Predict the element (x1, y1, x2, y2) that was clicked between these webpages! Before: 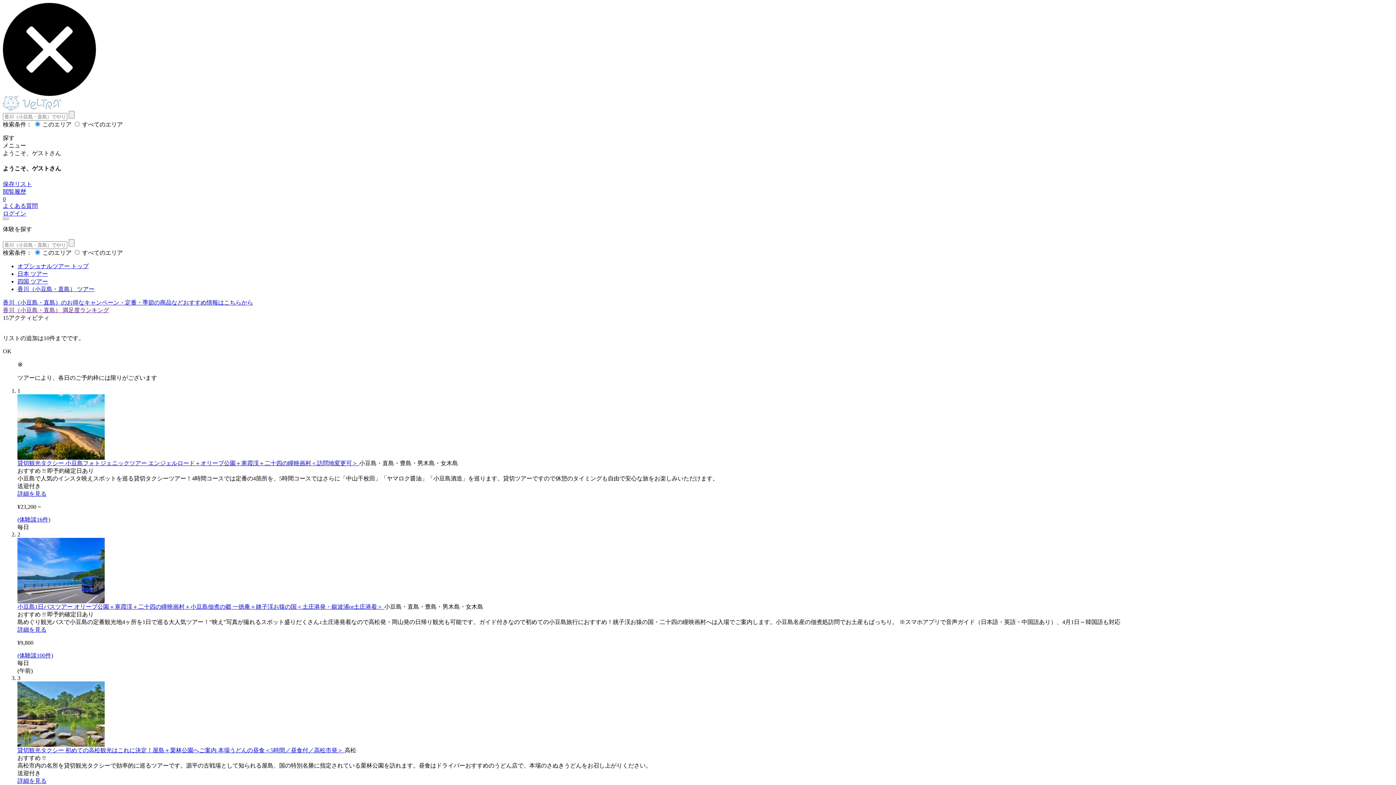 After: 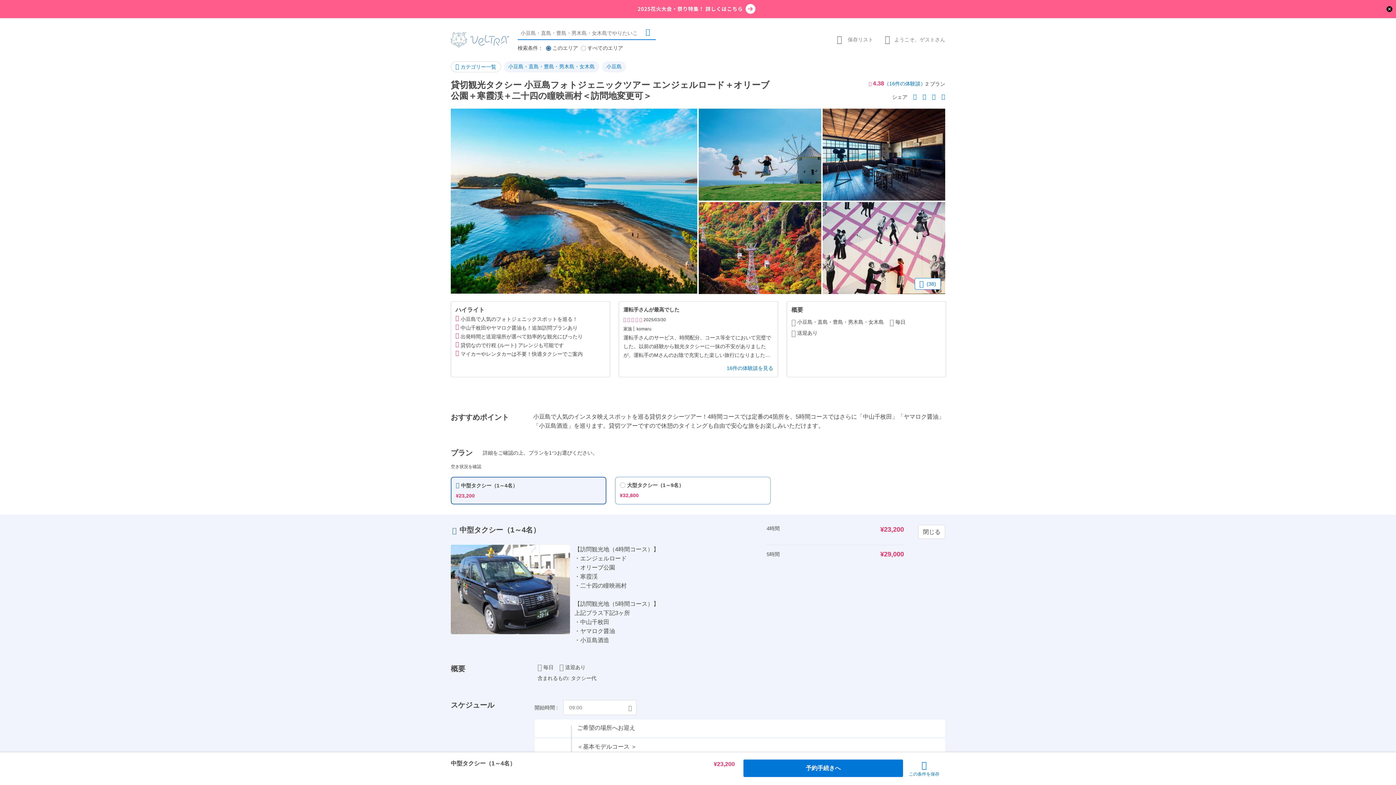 Action: label: 詳細を見る bbox: (17, 490, 46, 496)